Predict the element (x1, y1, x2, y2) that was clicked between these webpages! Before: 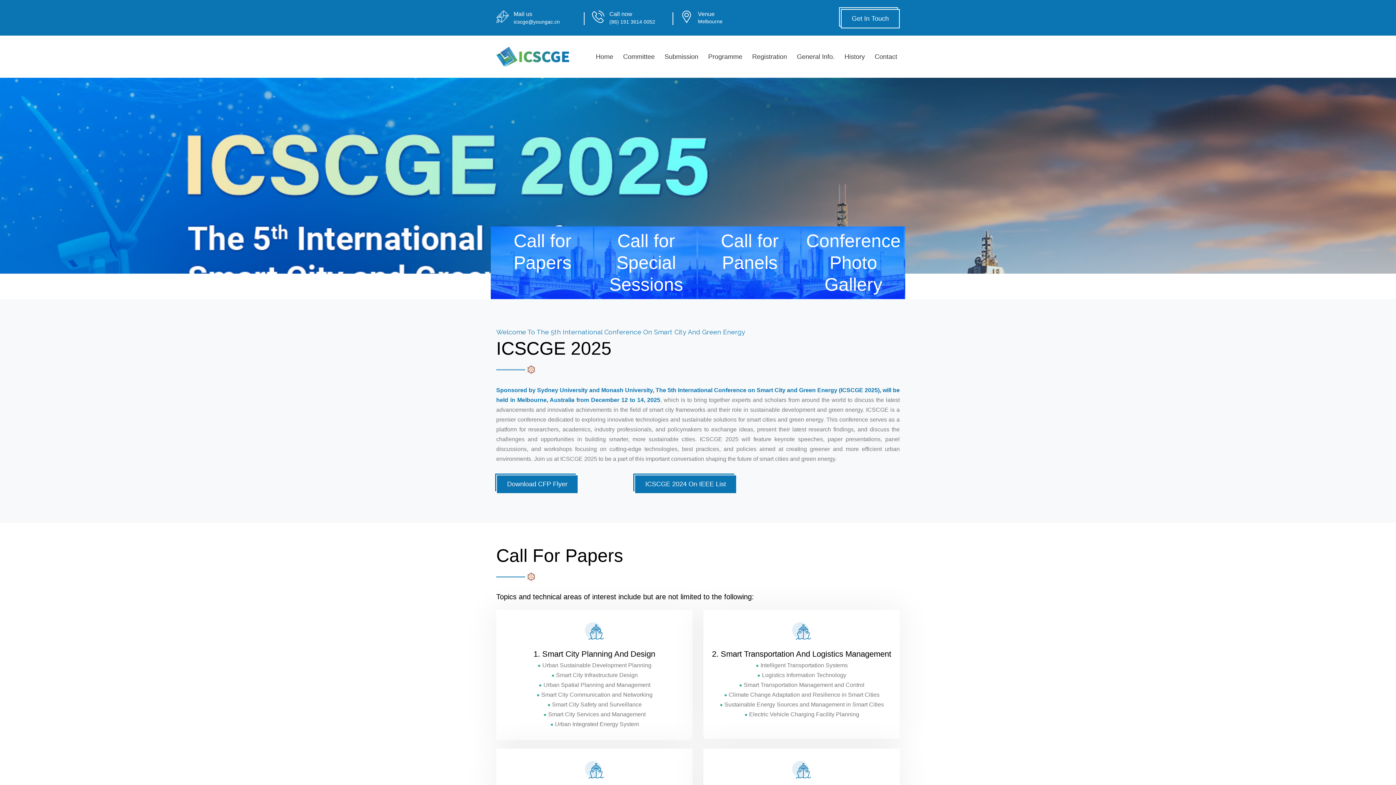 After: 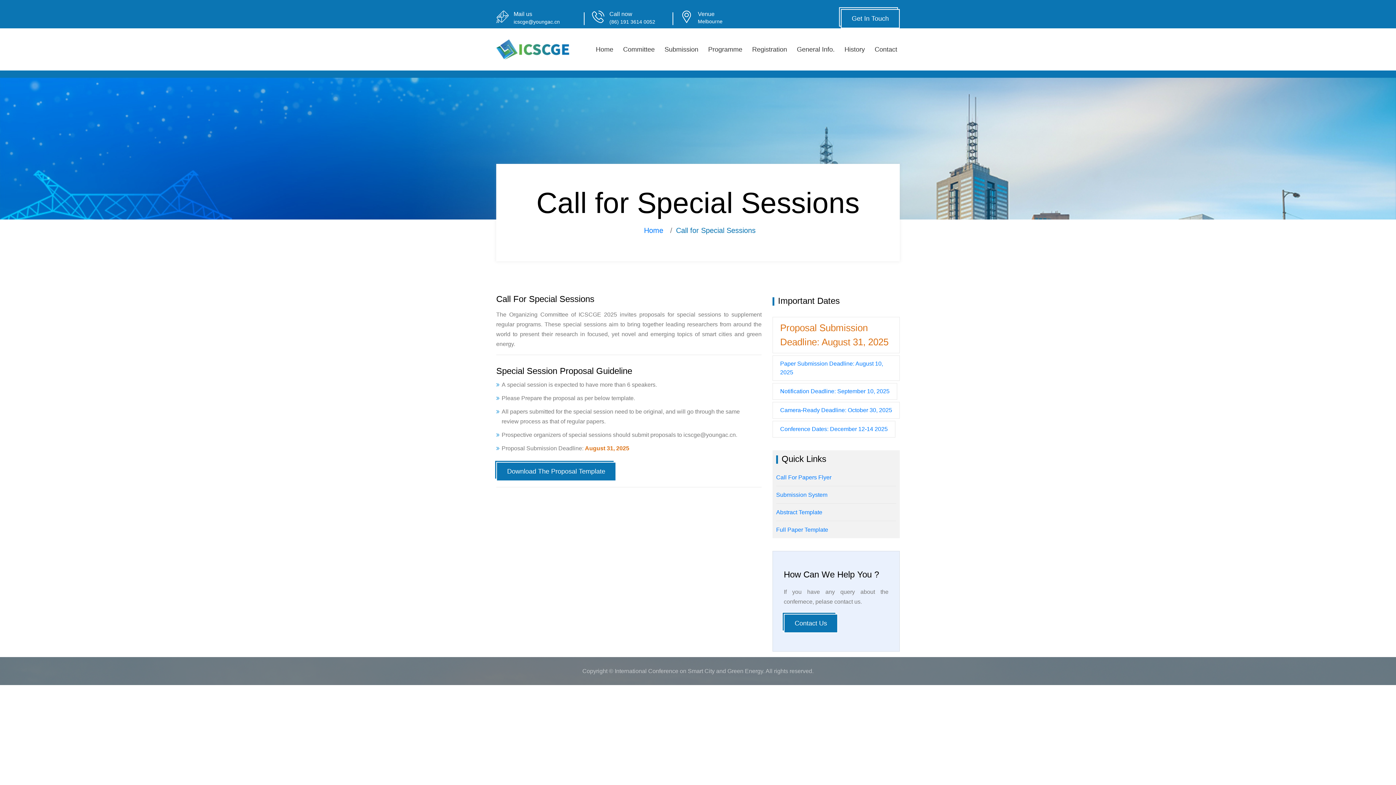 Action: bbox: (596, 230, 696, 295) label: Call for Special Sessions